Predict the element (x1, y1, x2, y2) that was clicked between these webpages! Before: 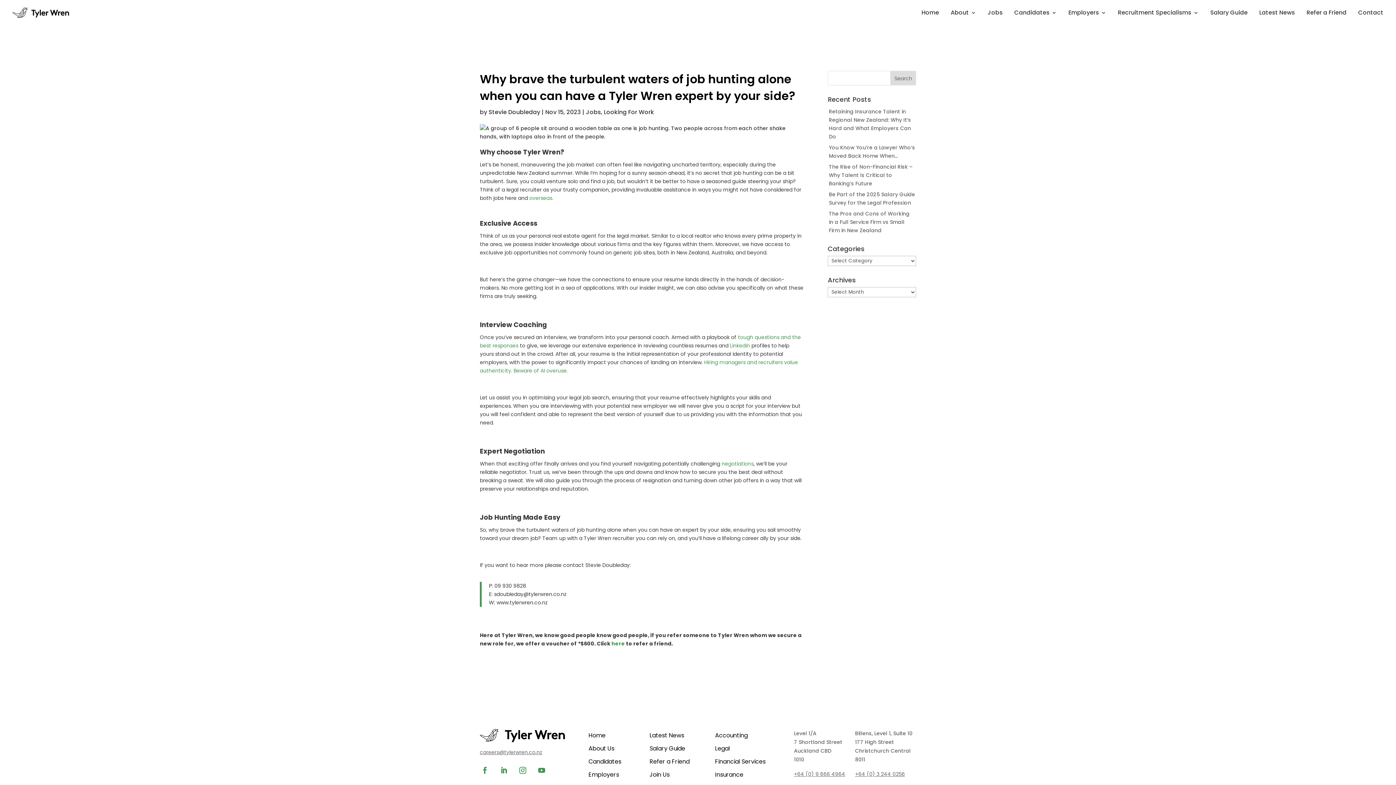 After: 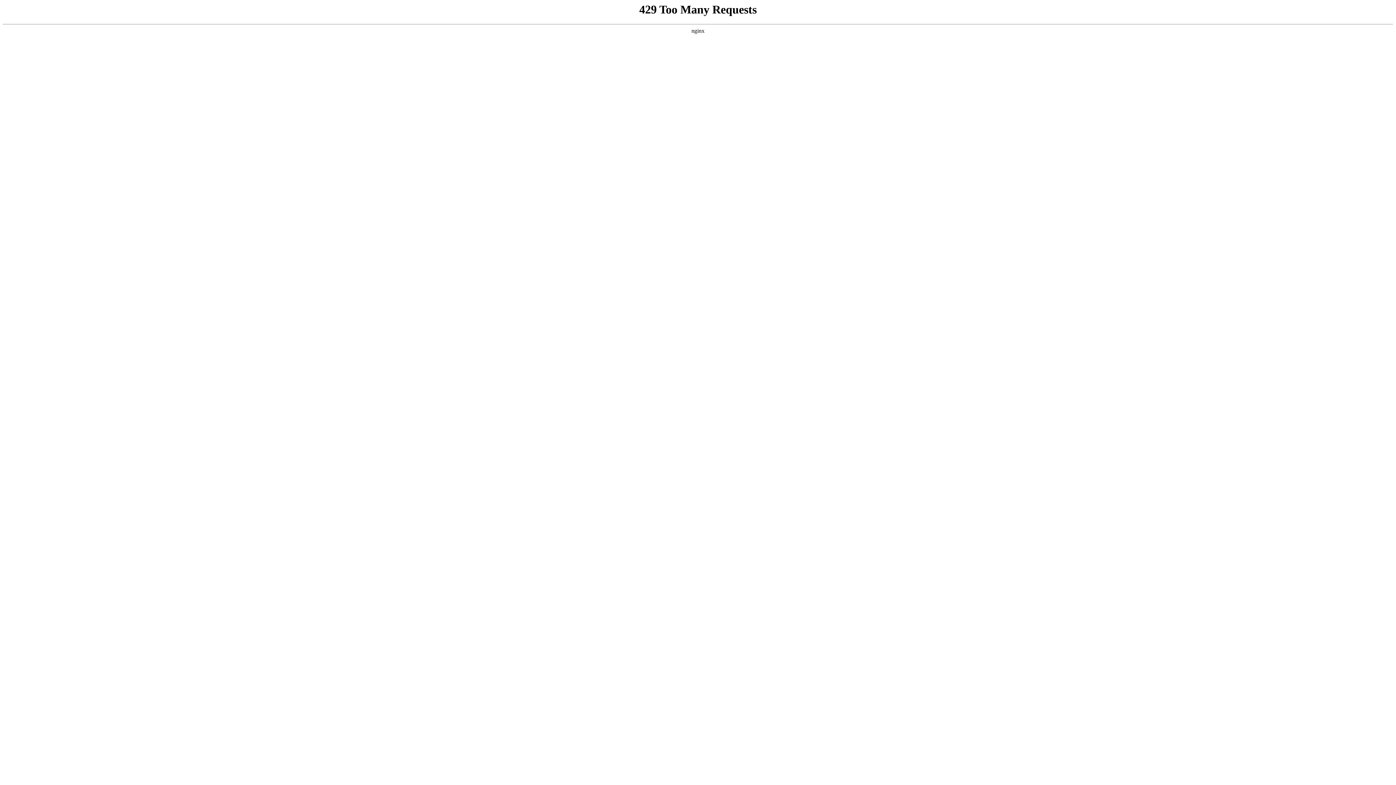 Action: bbox: (586, 108, 601, 116) label: Jobs